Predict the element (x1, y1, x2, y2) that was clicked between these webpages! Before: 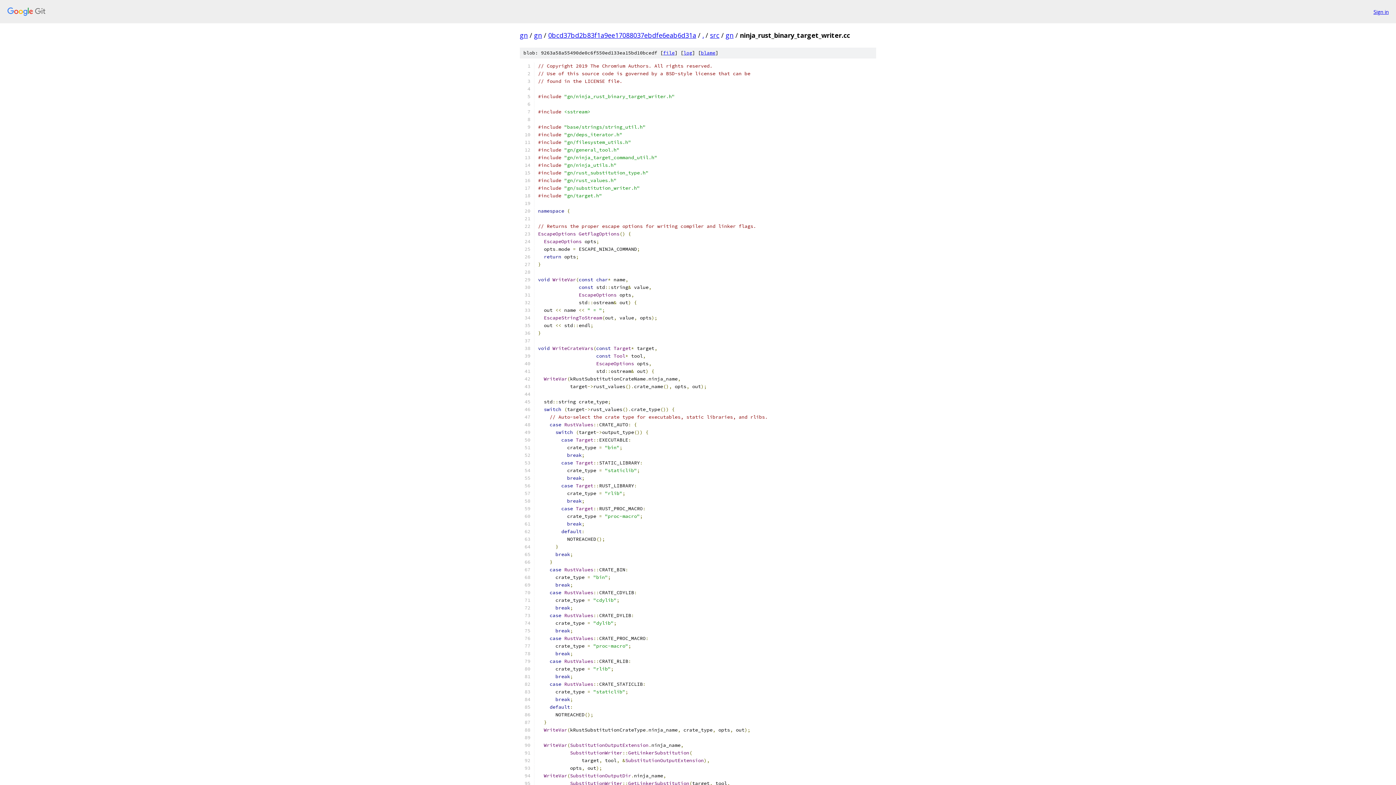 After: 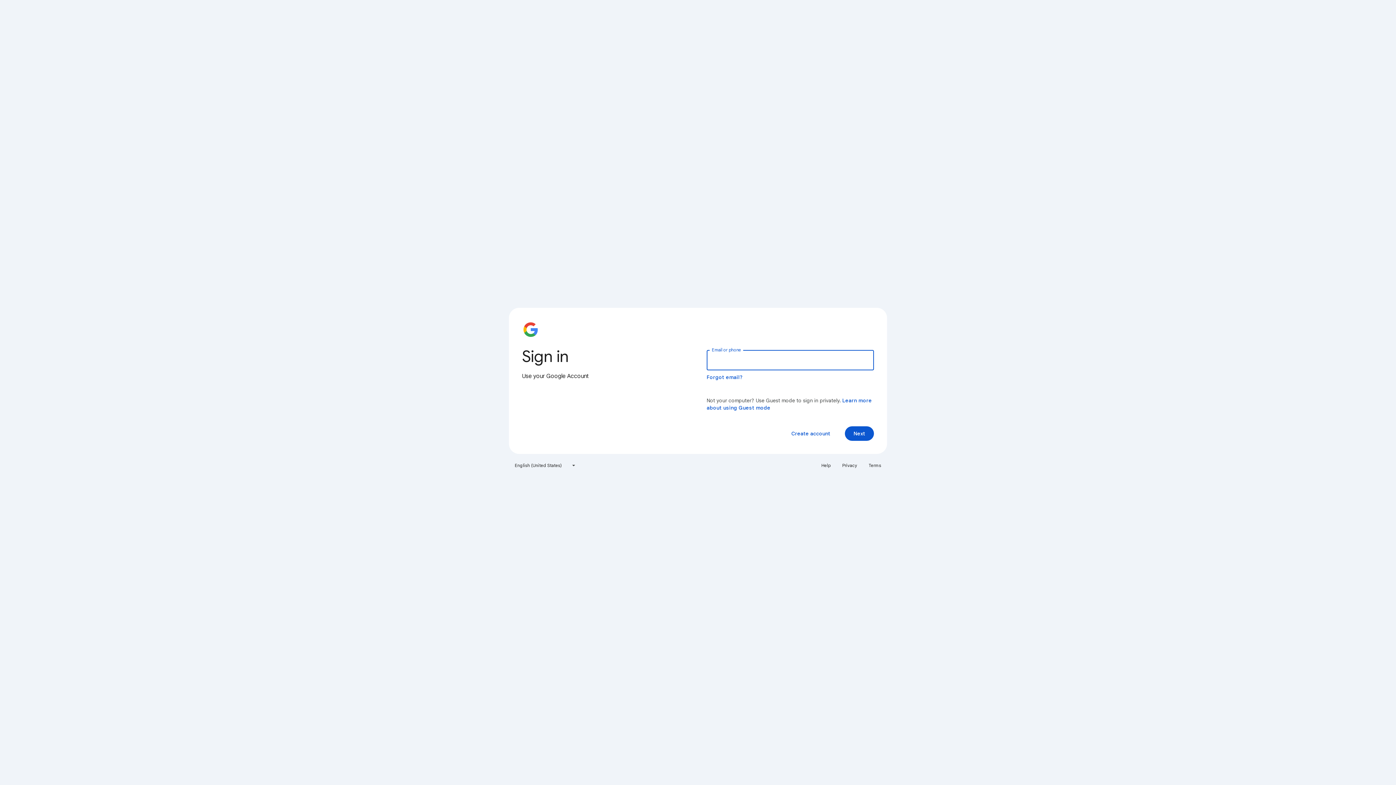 Action: bbox: (1373, 7, 1389, 15) label: Sign in